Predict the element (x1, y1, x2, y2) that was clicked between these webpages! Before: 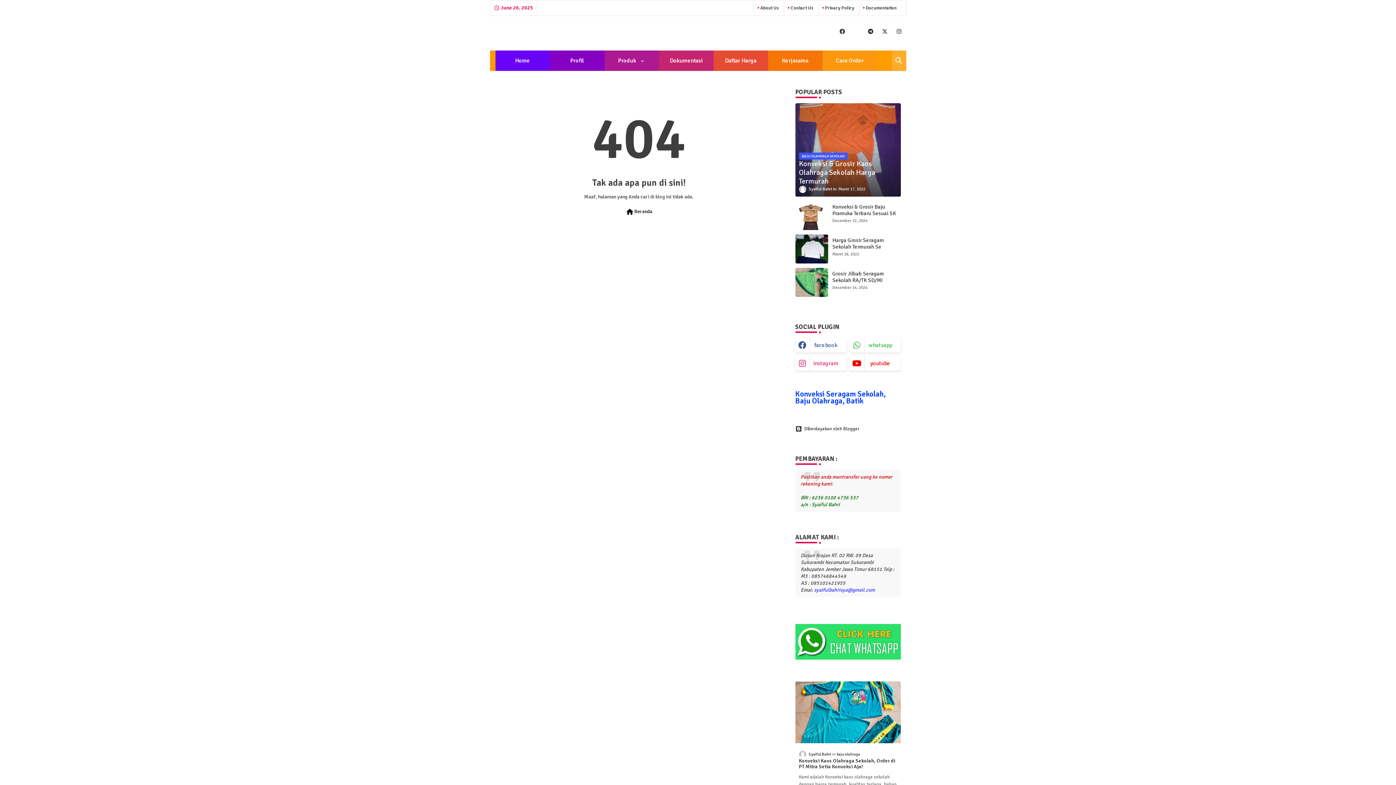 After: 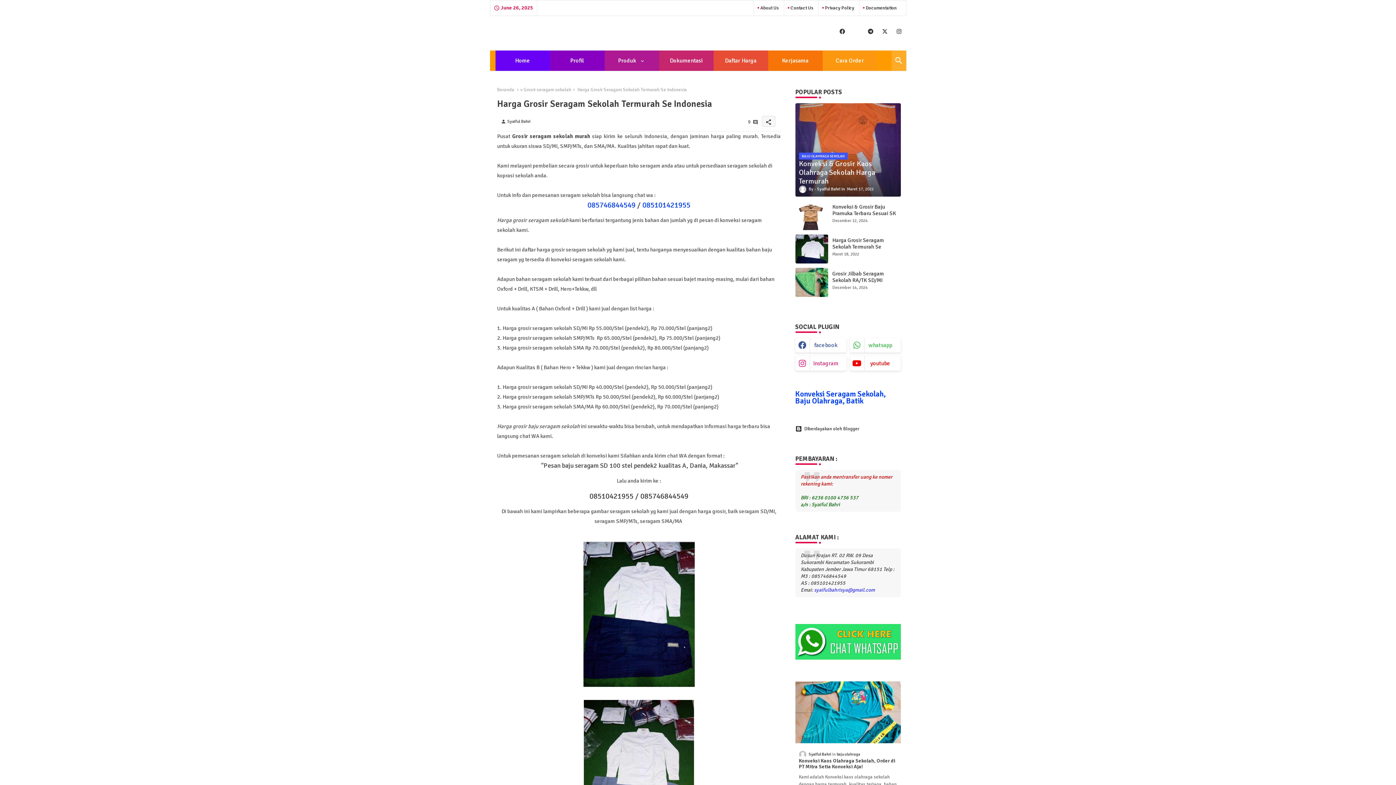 Action: label: Harga Grosir Seragam Sekolah Termurah Se Indonesia bbox: (832, 237, 900, 256)